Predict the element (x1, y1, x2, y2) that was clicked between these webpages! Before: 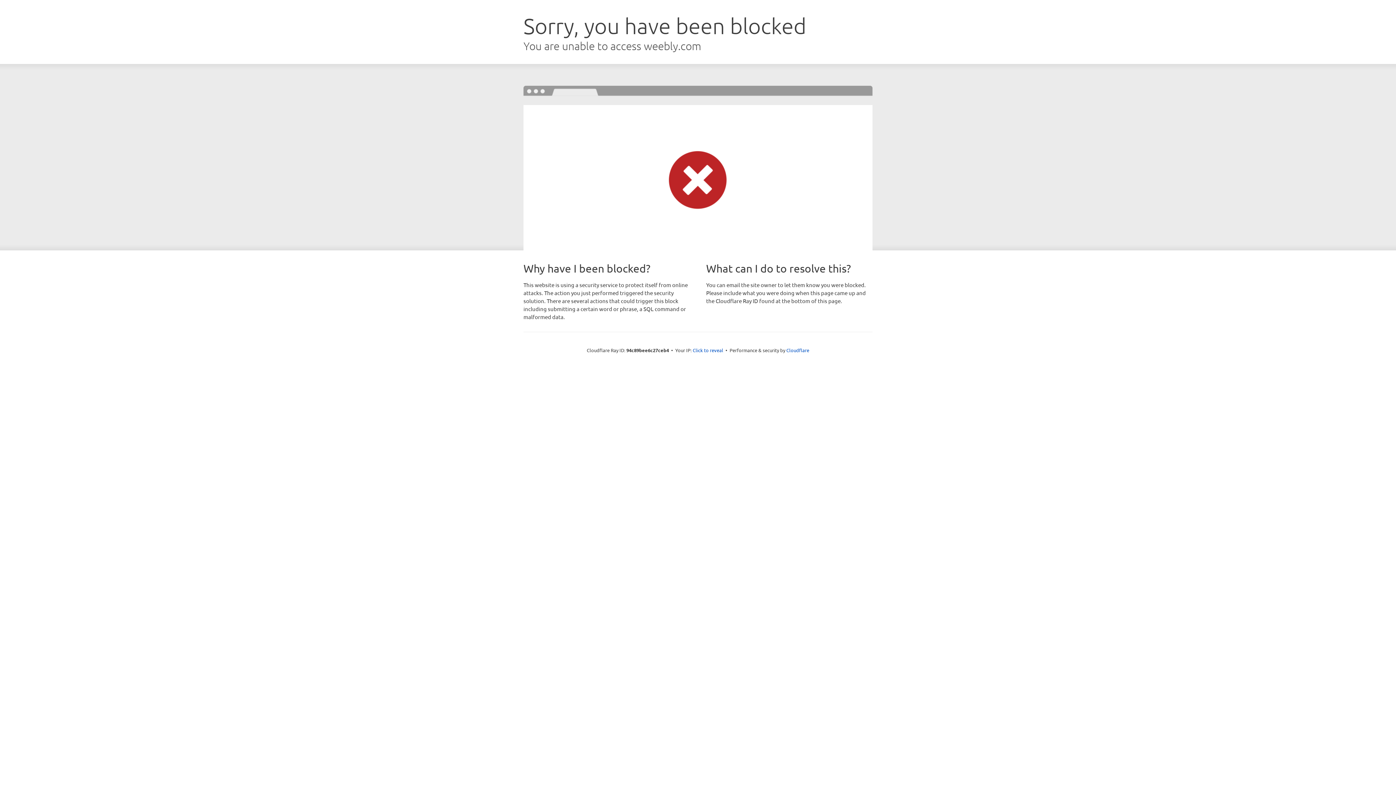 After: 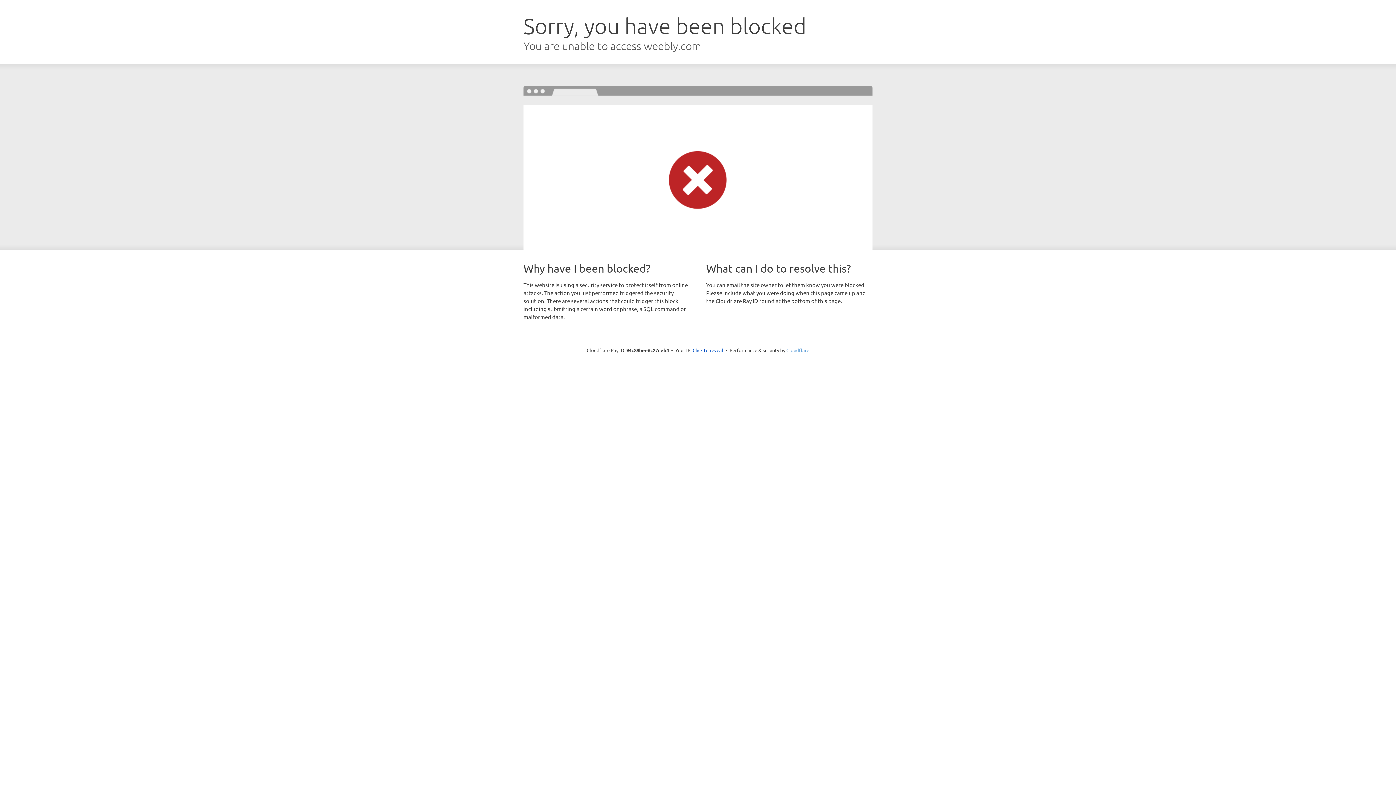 Action: label: Cloudflare bbox: (786, 347, 809, 353)